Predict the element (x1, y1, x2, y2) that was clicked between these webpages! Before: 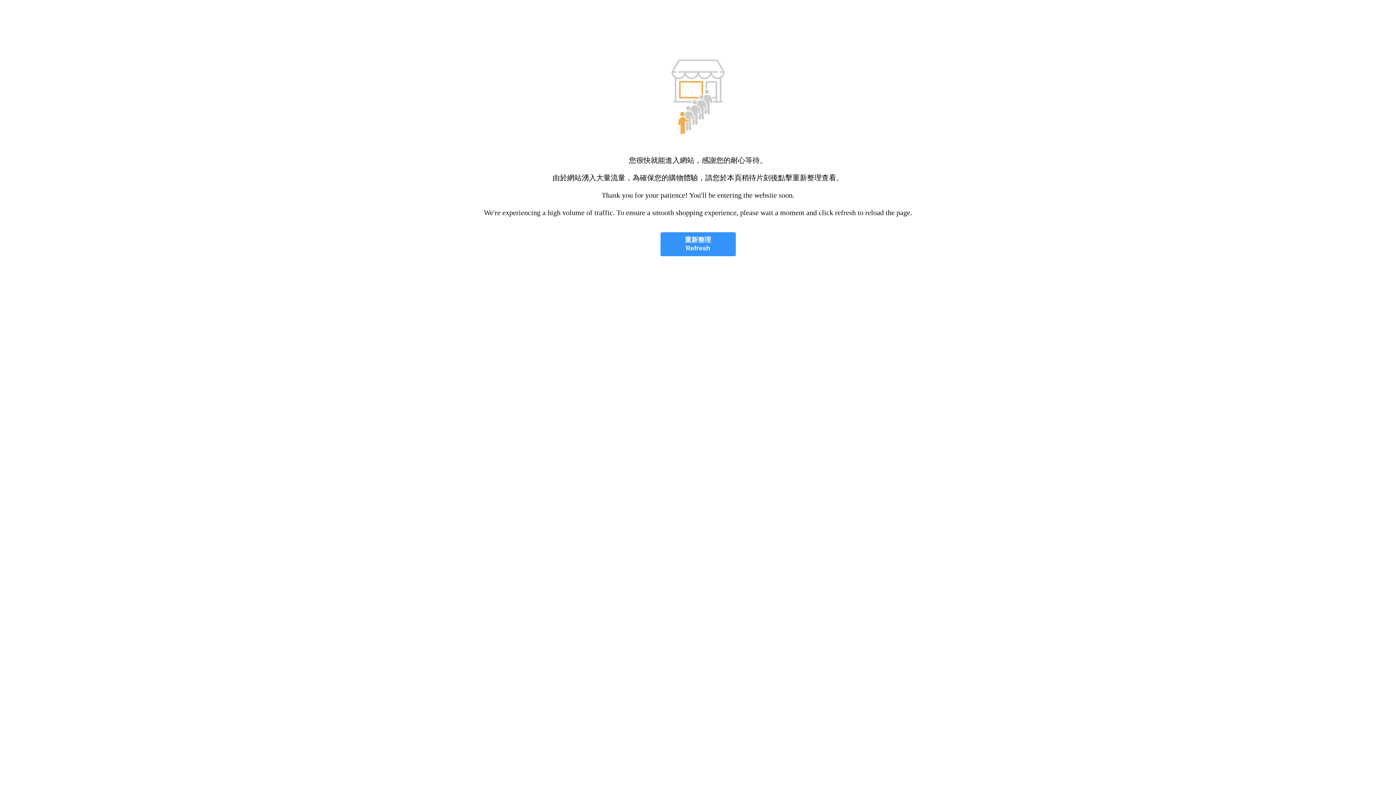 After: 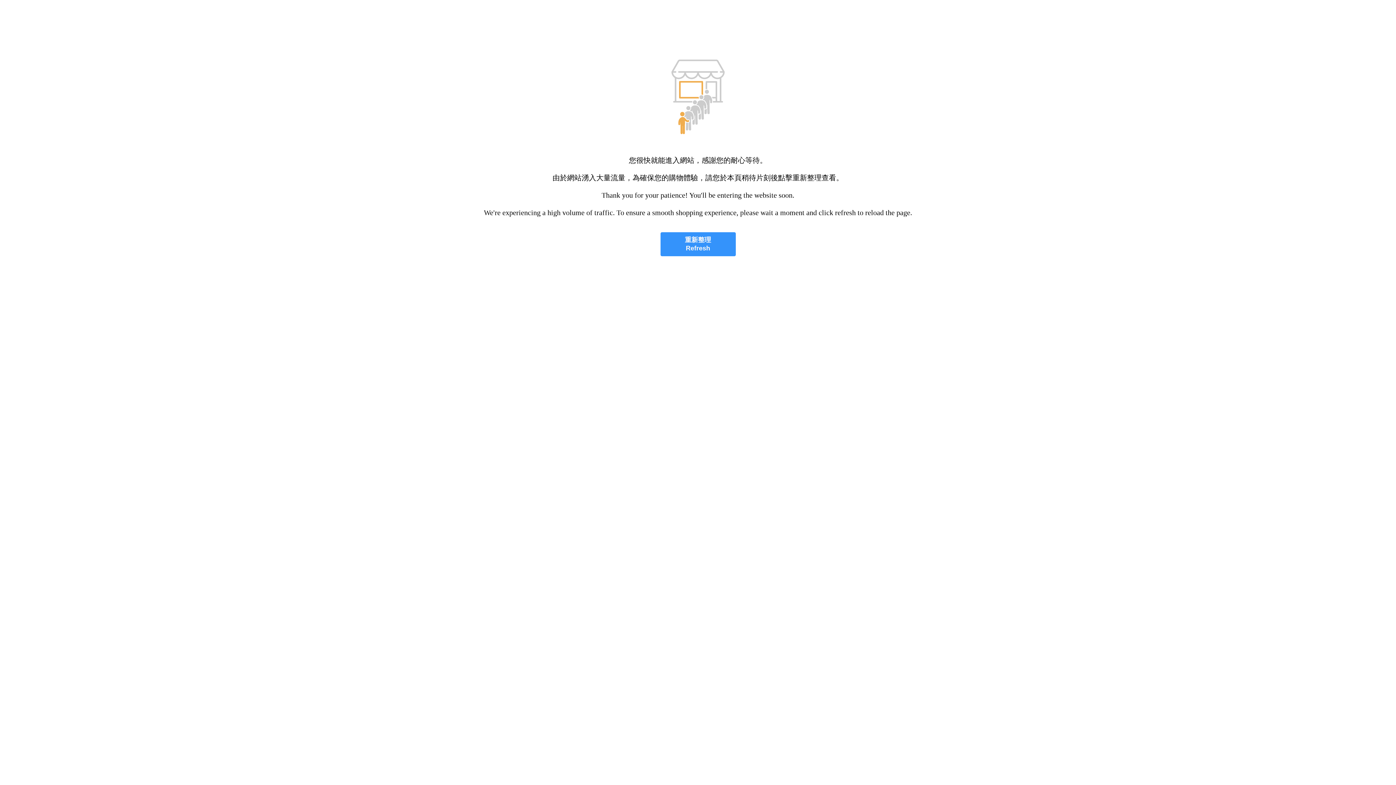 Action: bbox: (660, 232, 735, 256) label: 重新整理
Refresh